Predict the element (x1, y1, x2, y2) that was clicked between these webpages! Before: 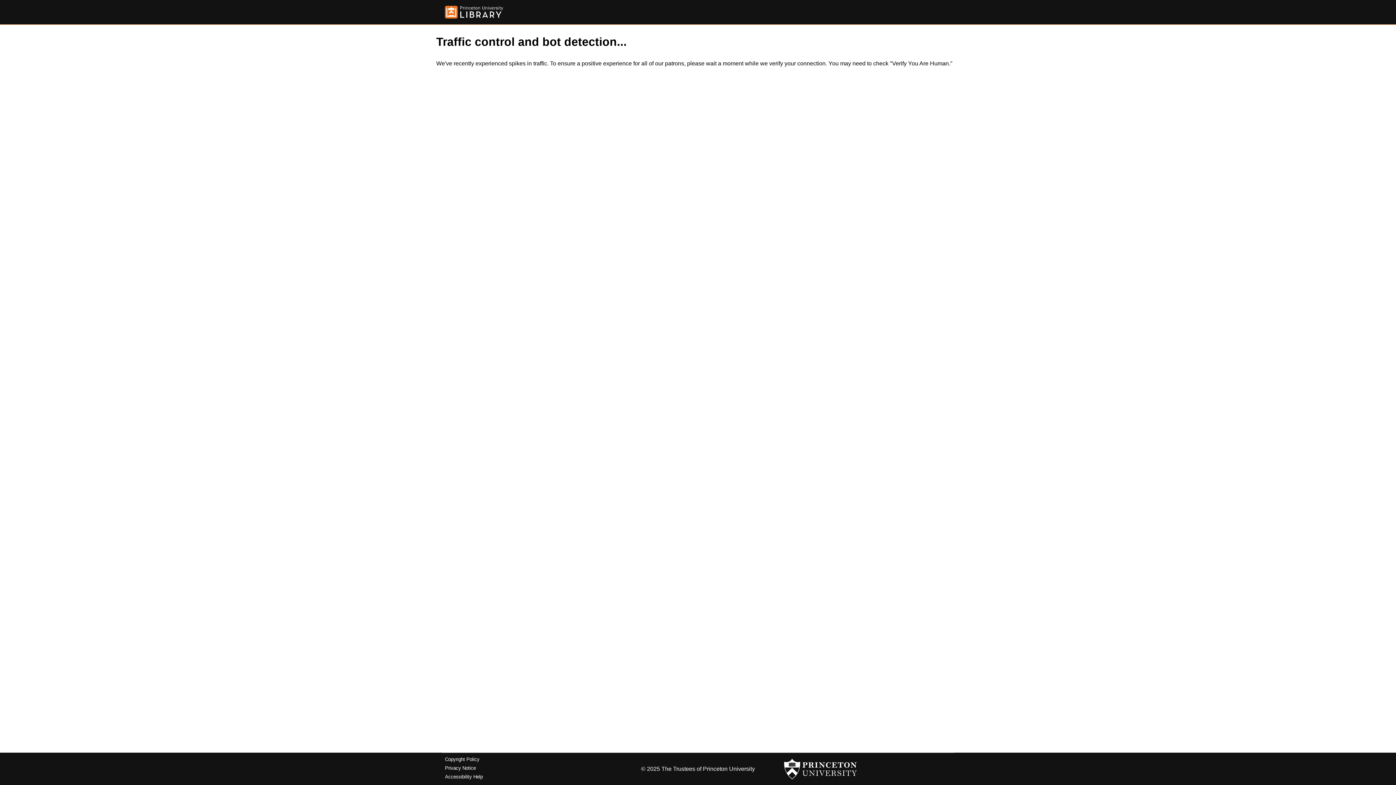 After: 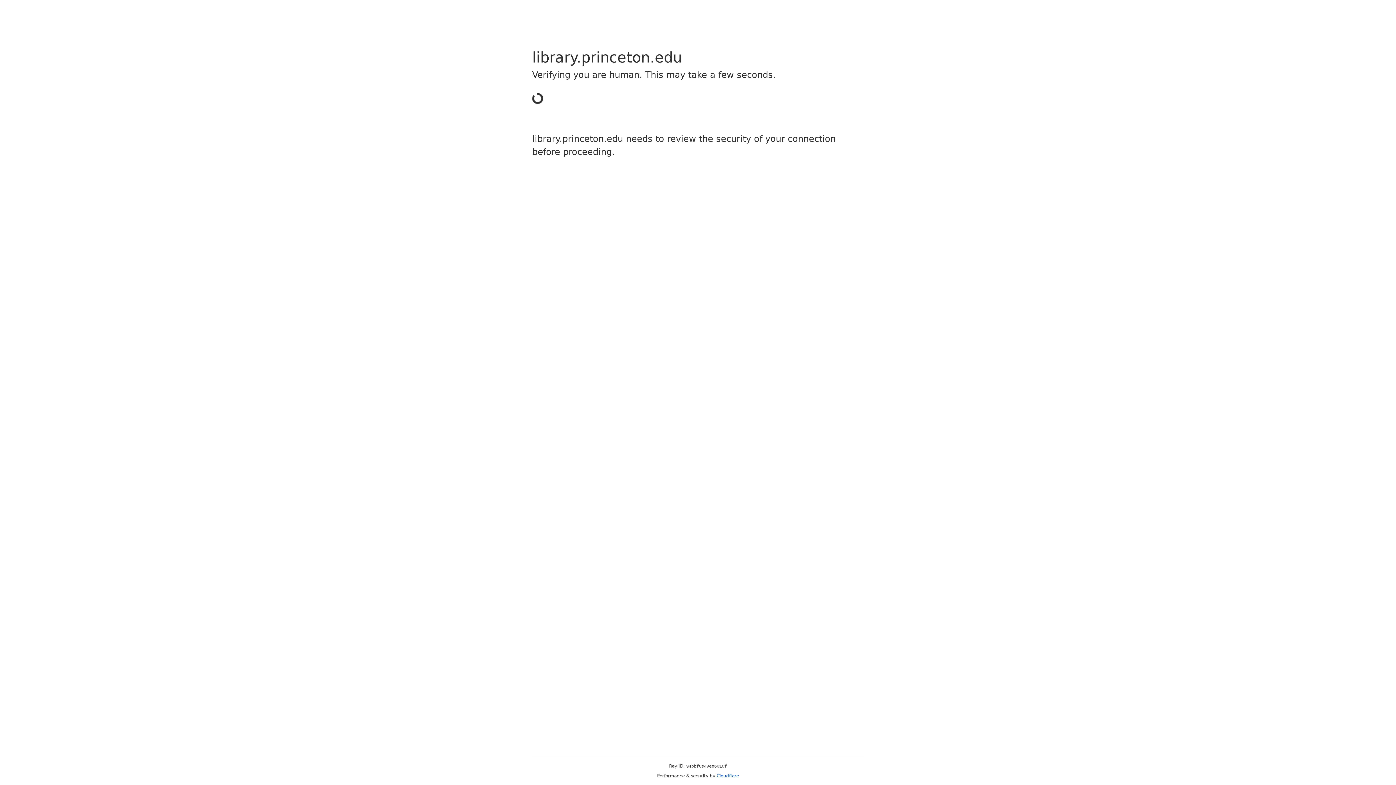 Action: label: Copyright Policy bbox: (445, 757, 479, 762)